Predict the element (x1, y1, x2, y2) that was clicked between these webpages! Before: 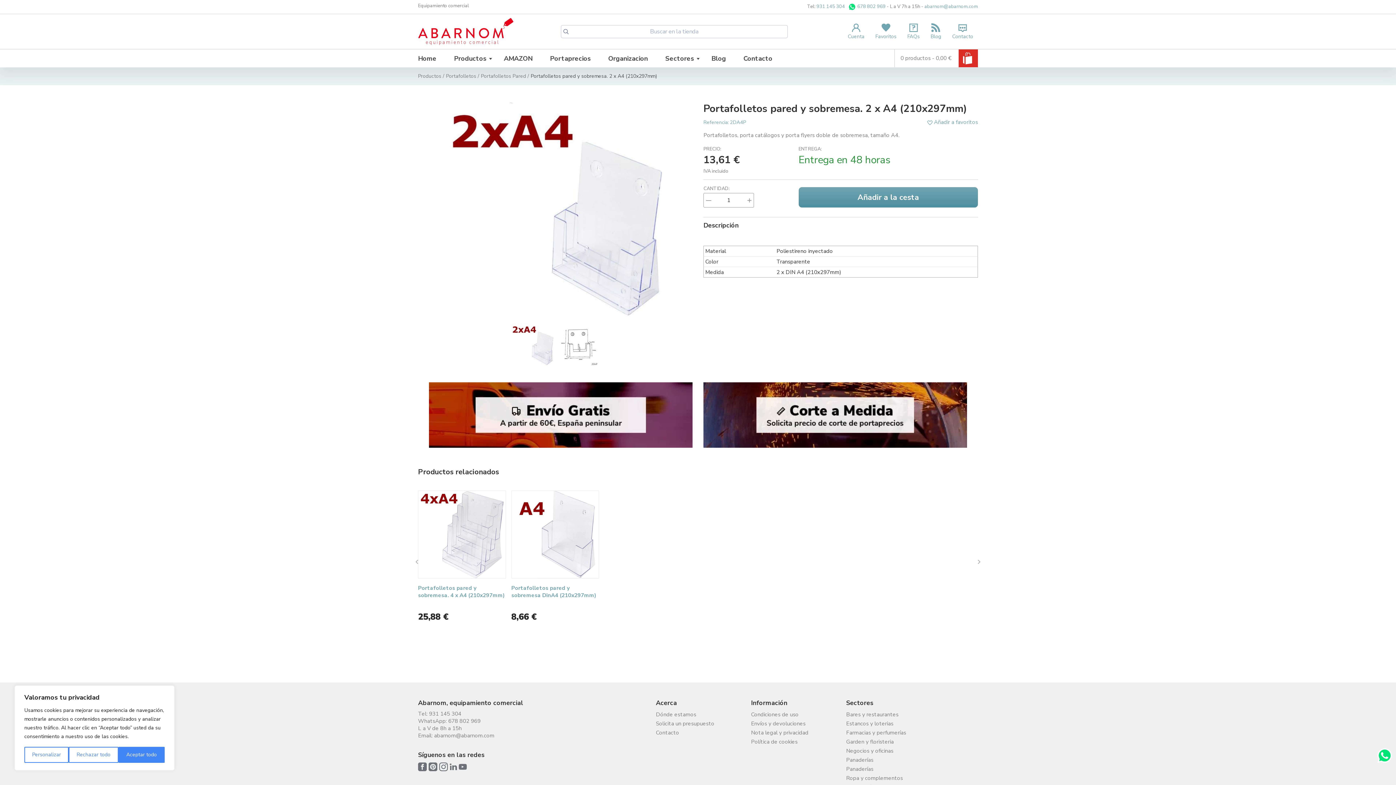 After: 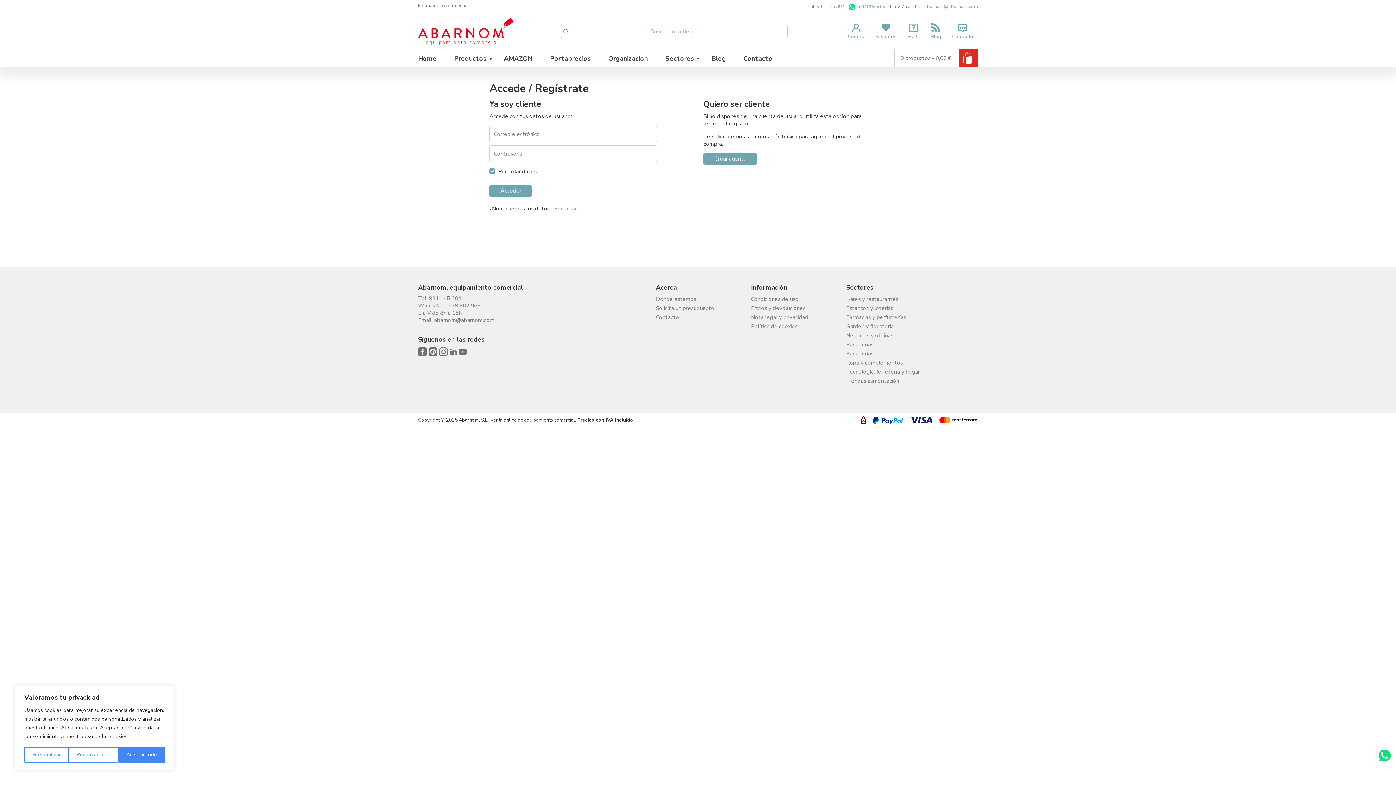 Action: bbox: (927, 118, 978, 125) label:  Añadir a favoritos